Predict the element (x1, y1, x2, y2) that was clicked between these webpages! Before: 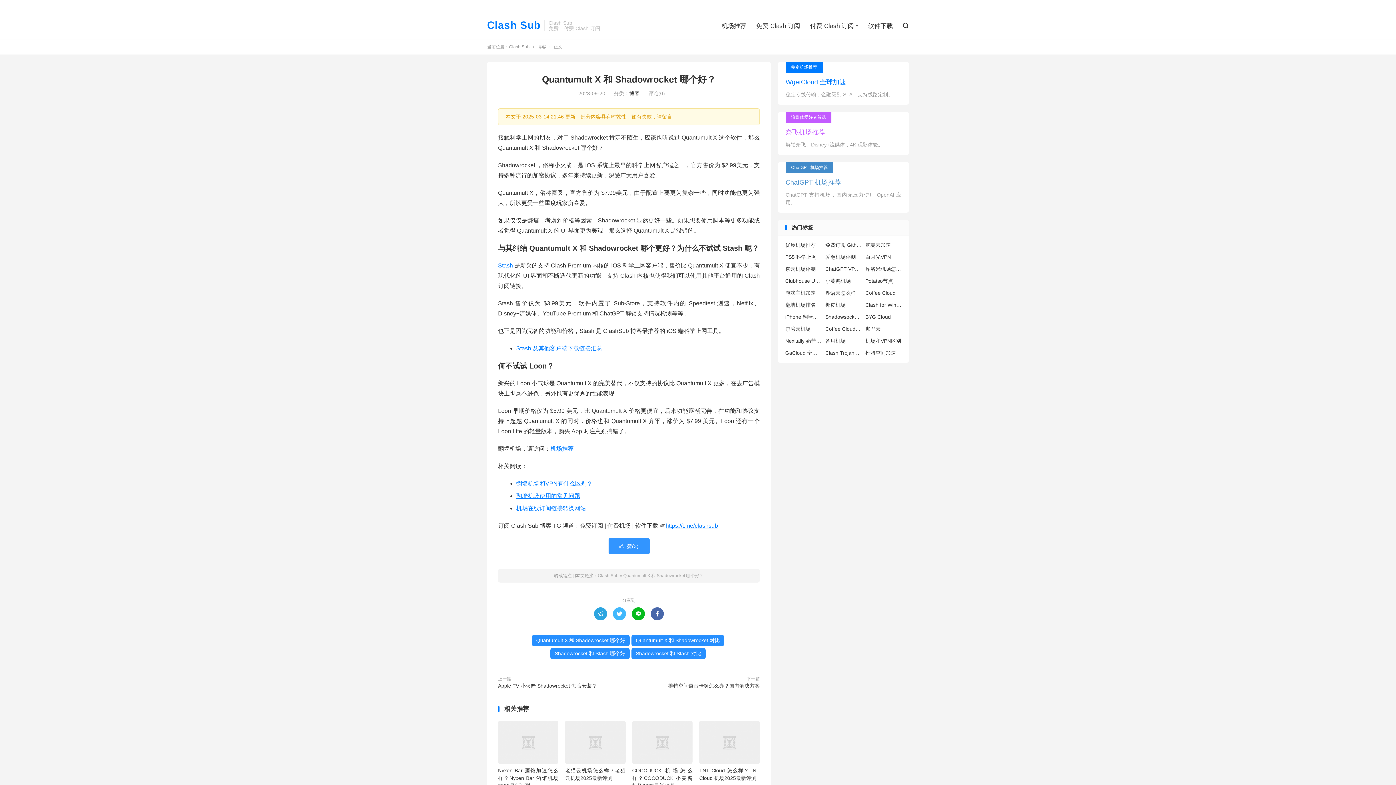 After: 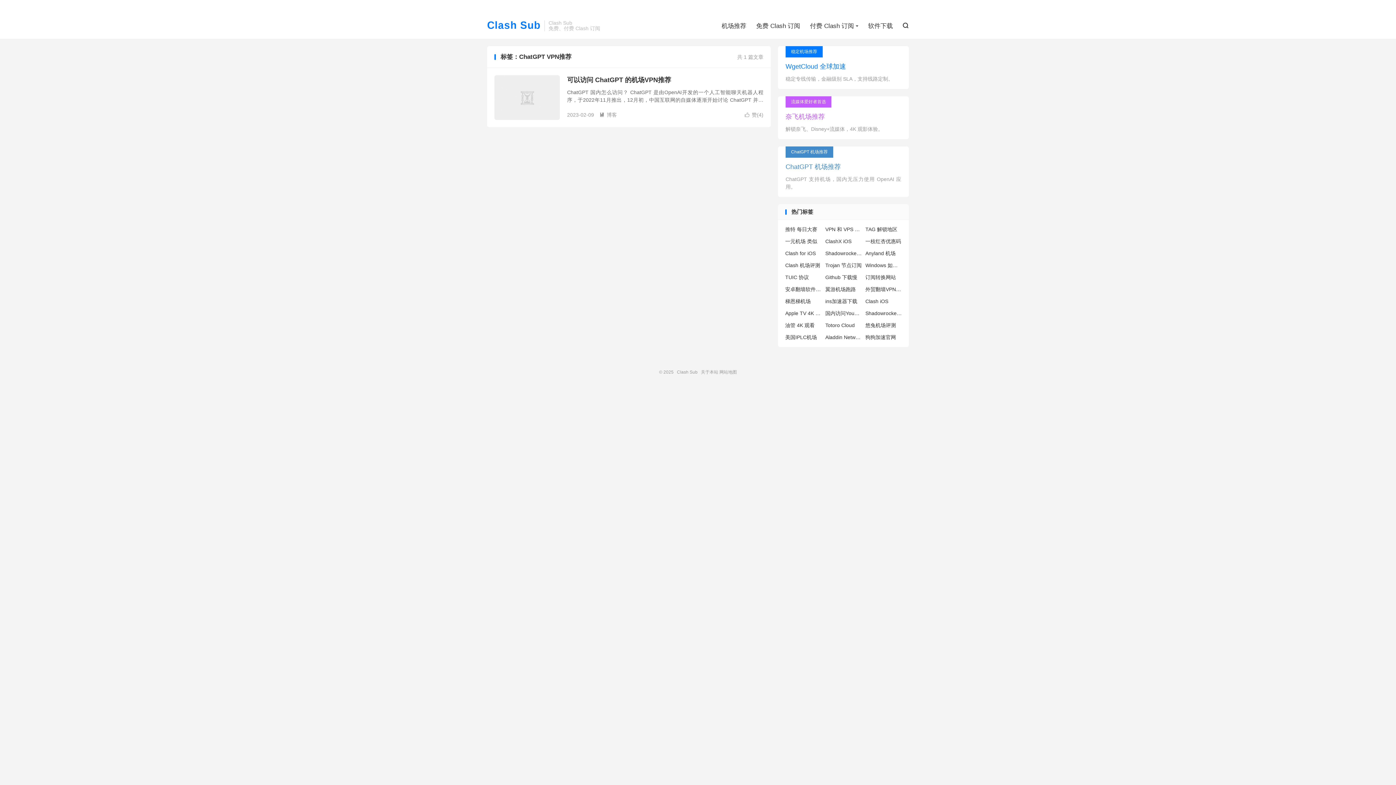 Action: label: ChatGPT VPN推荐 bbox: (825, 265, 862, 273)